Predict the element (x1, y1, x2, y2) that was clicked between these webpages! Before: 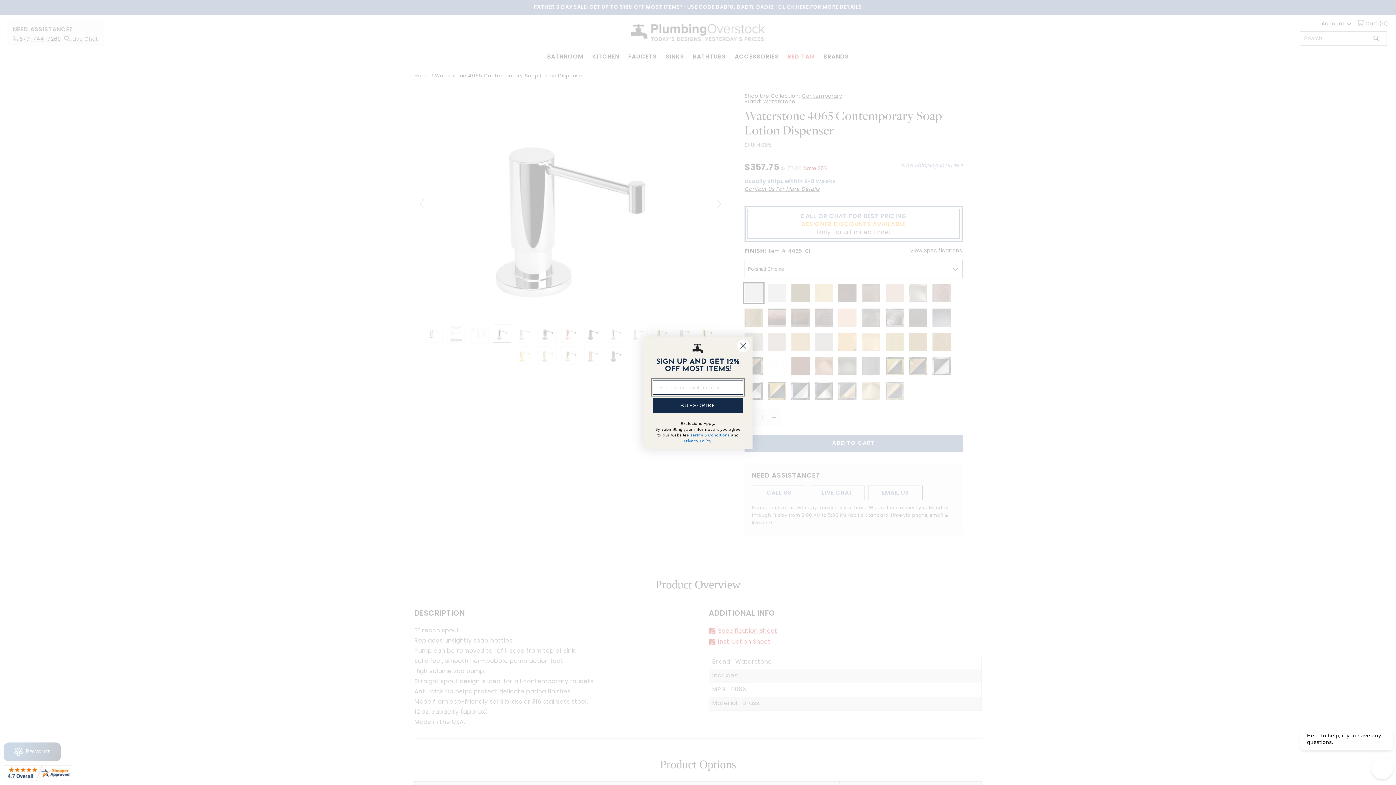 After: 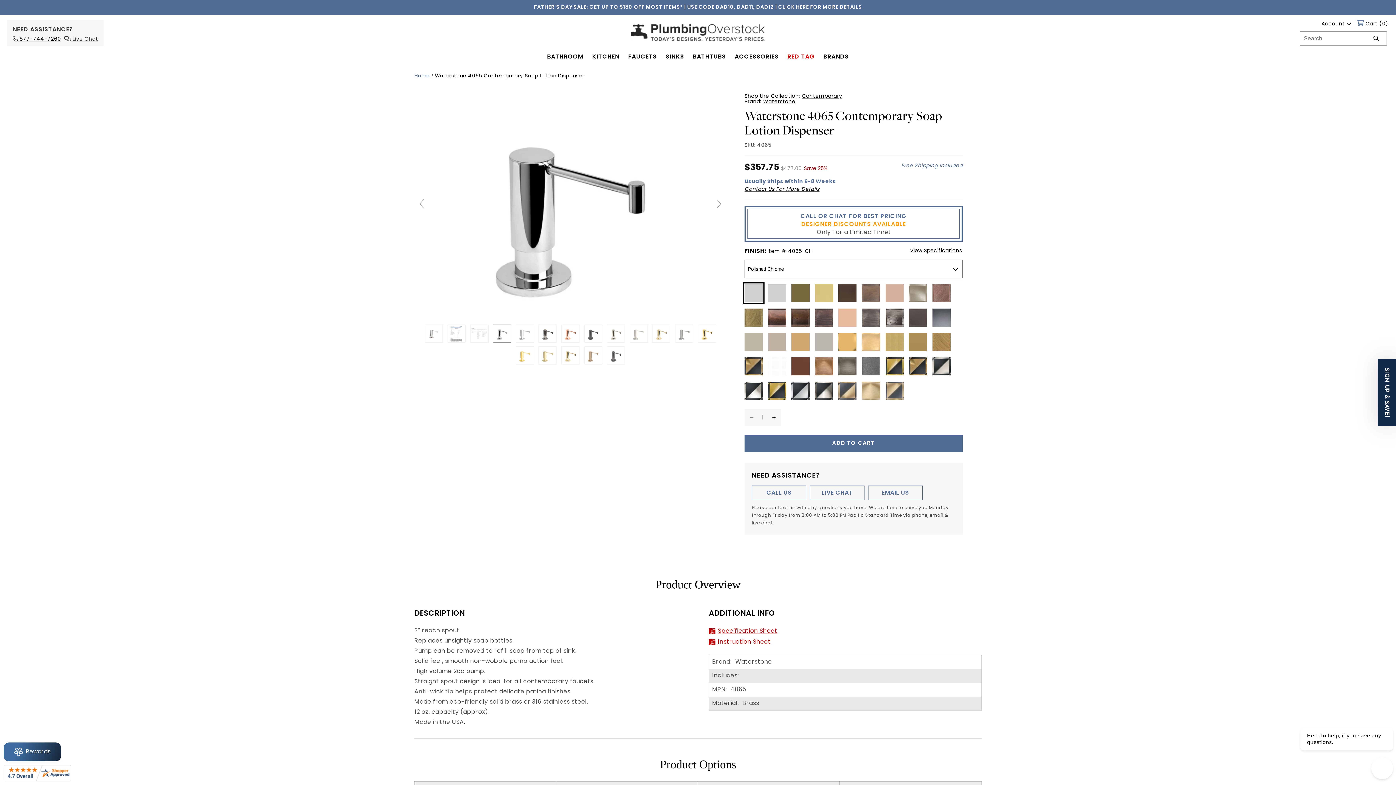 Action: bbox: (737, 339, 749, 352) label: Close dialog